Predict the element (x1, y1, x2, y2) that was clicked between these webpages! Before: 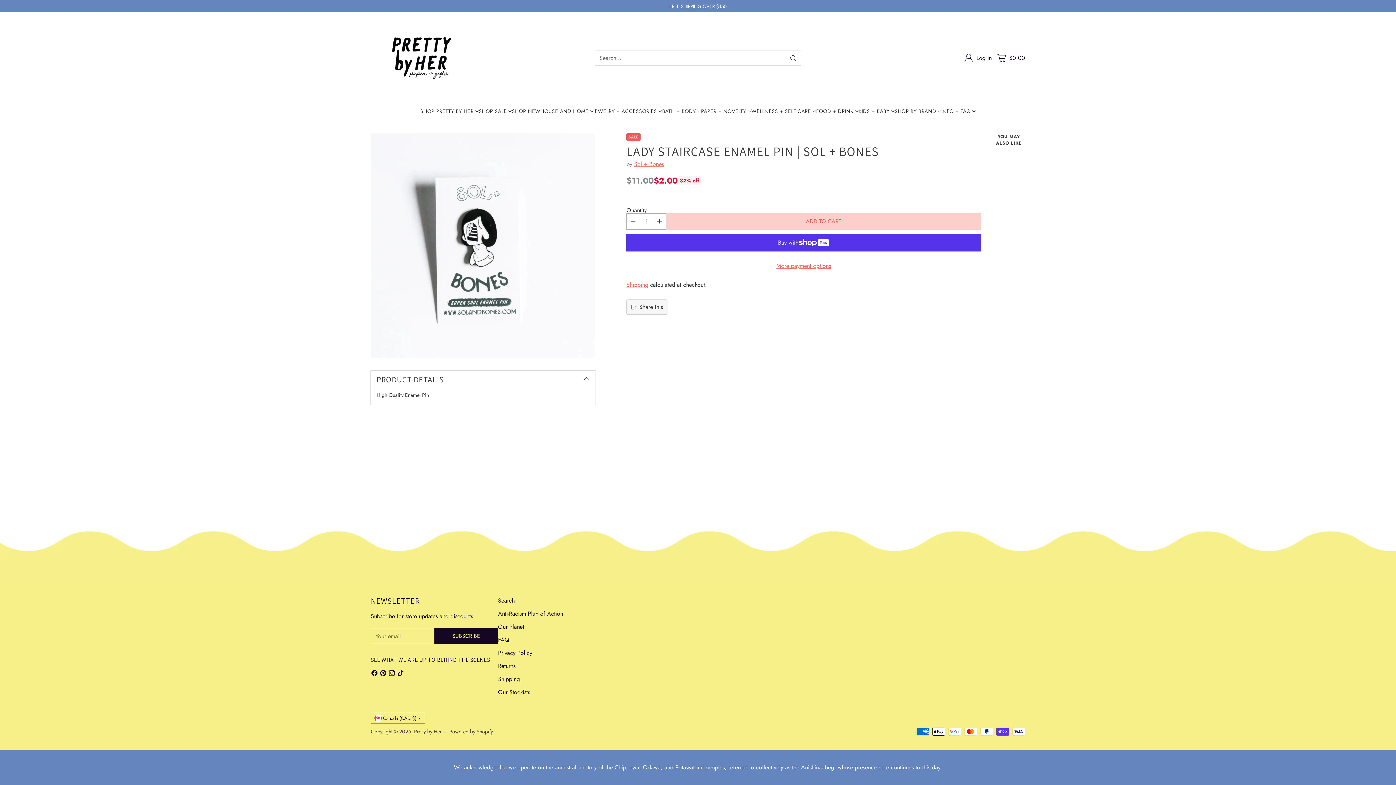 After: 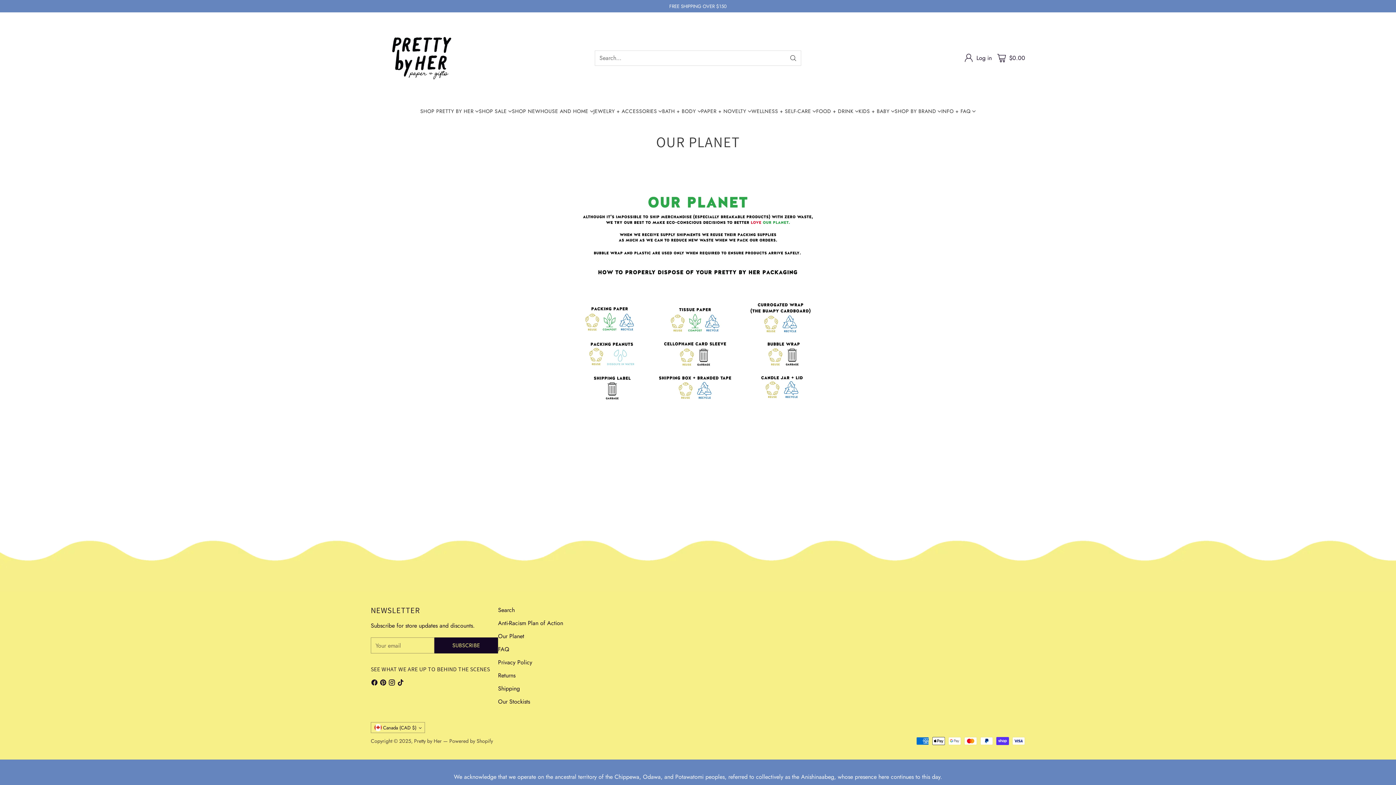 Action: bbox: (498, 622, 524, 631) label: Our Planet